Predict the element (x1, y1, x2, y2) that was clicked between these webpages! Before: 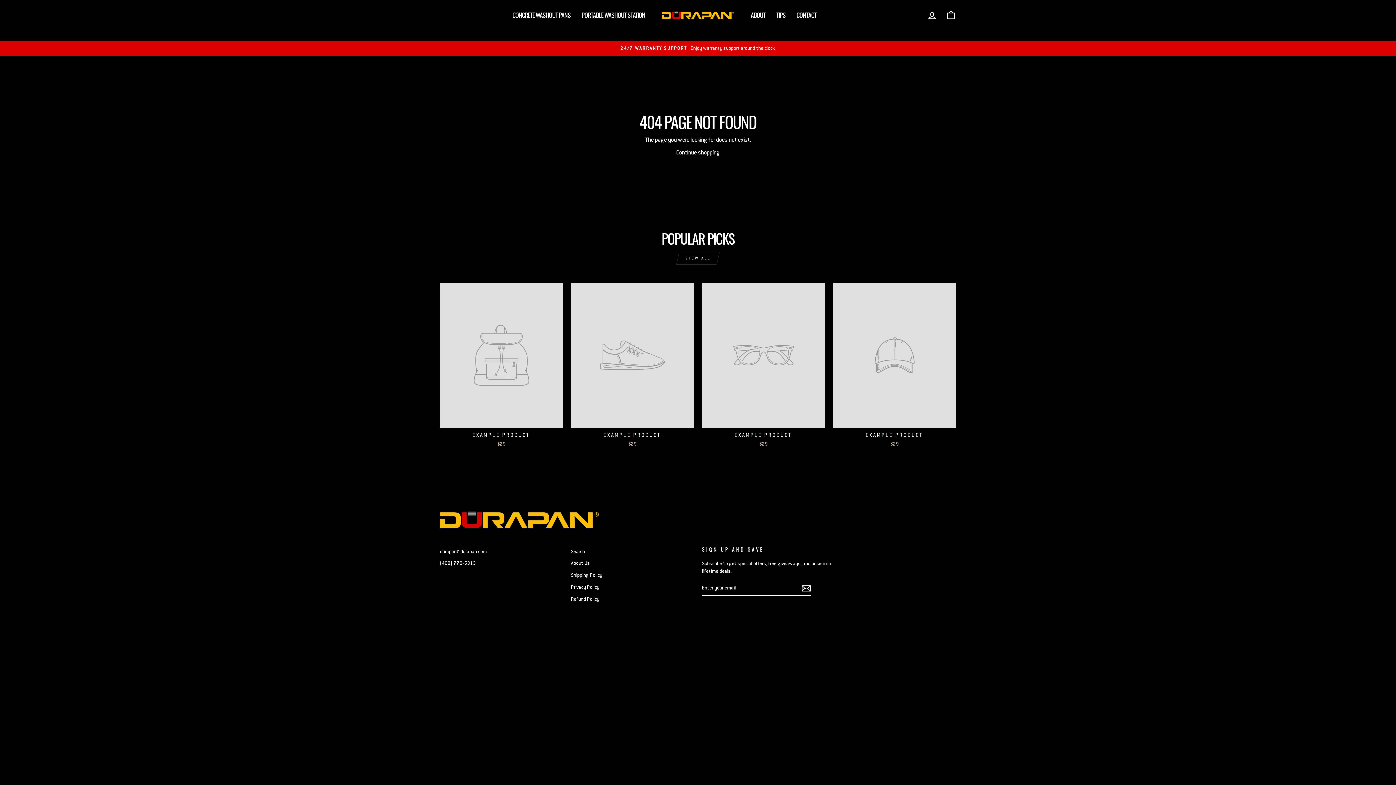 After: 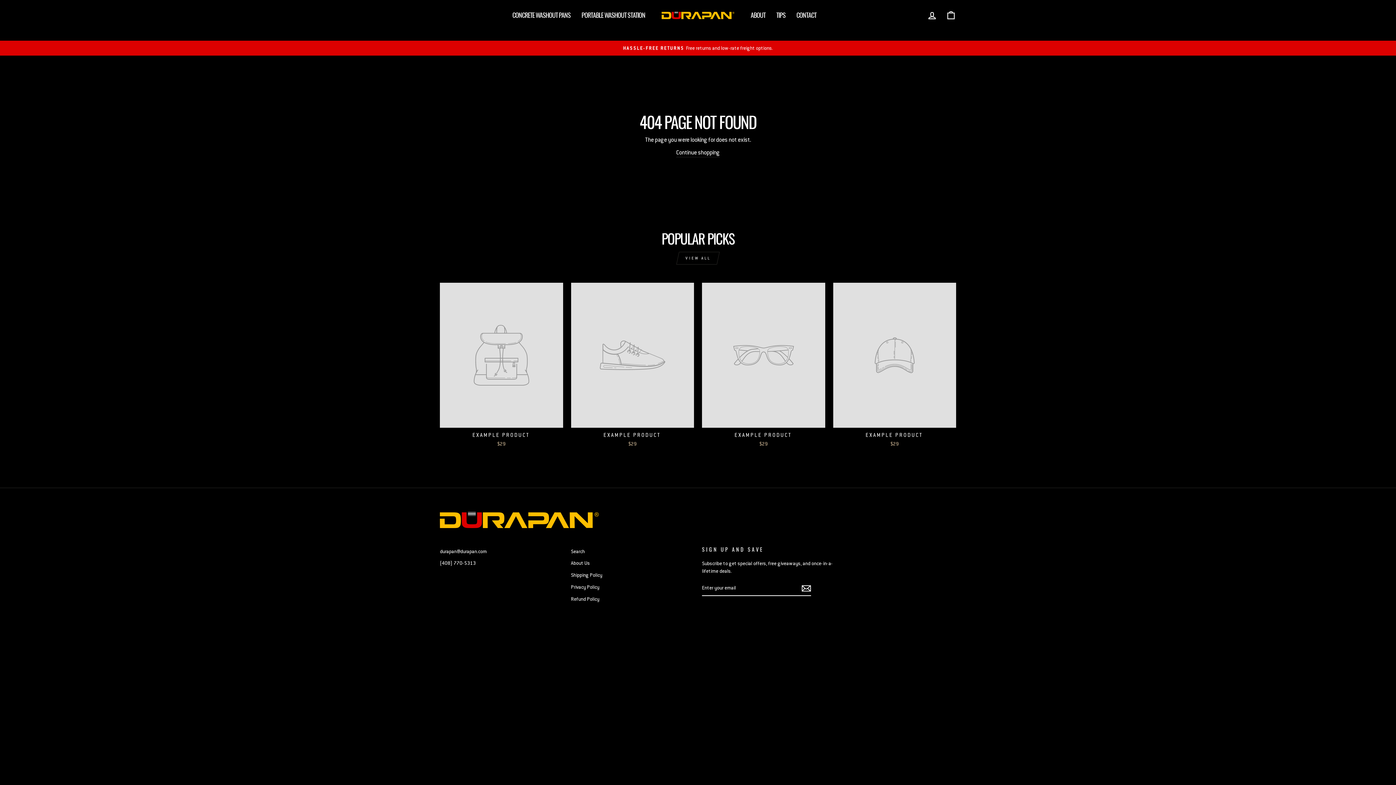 Action: bbox: (440, 546, 486, 556) label: durapan@durapan.com